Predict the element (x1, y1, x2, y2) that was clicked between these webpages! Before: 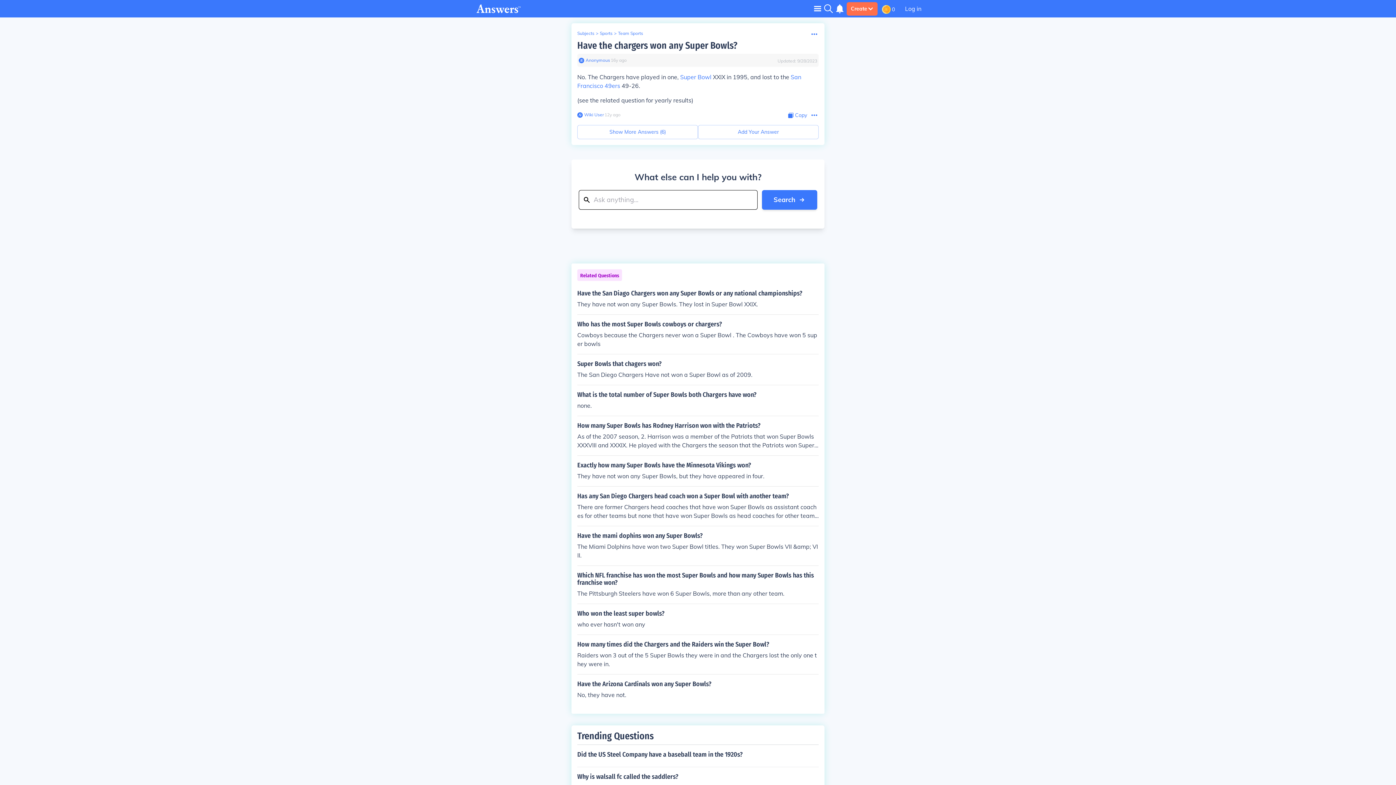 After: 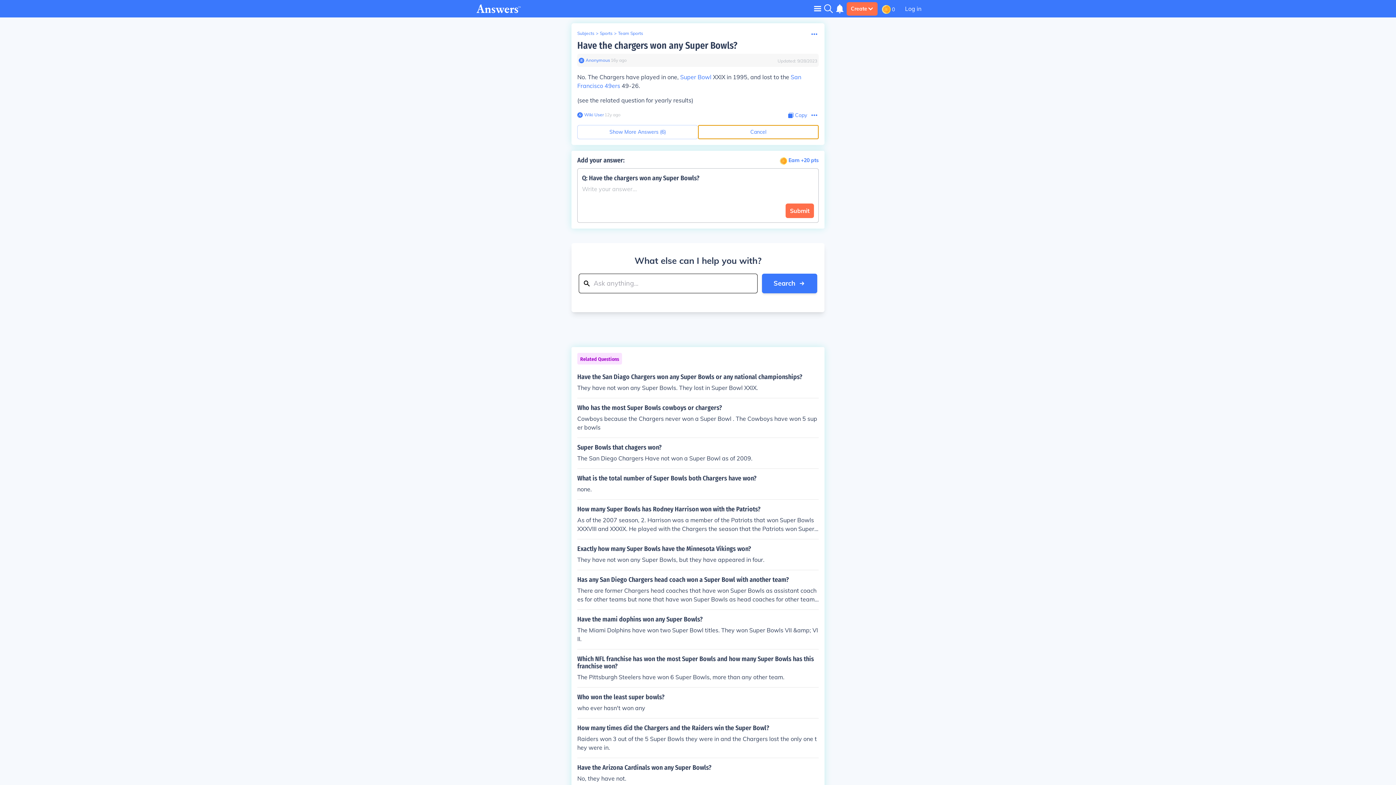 Action: bbox: (698, 125, 818, 139) label: Add Your Answer